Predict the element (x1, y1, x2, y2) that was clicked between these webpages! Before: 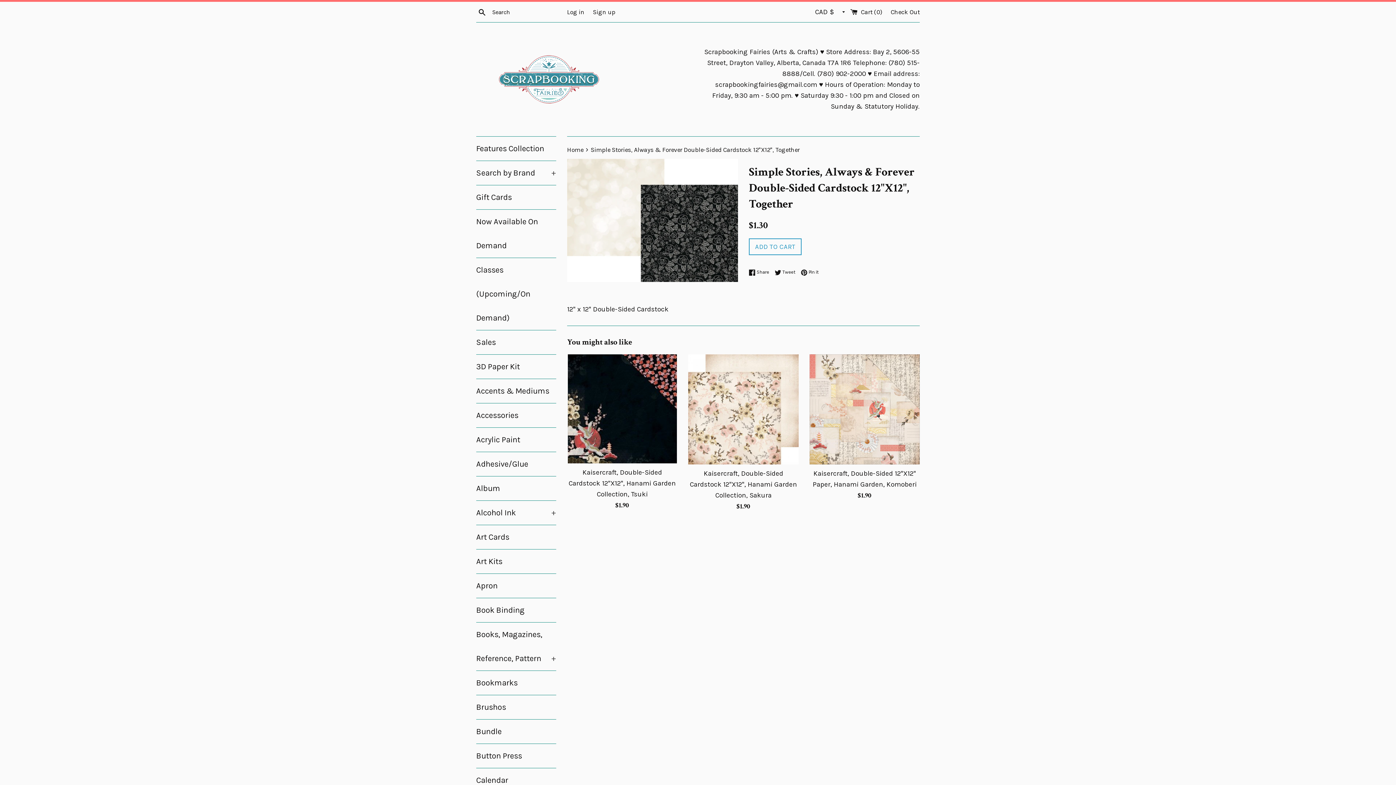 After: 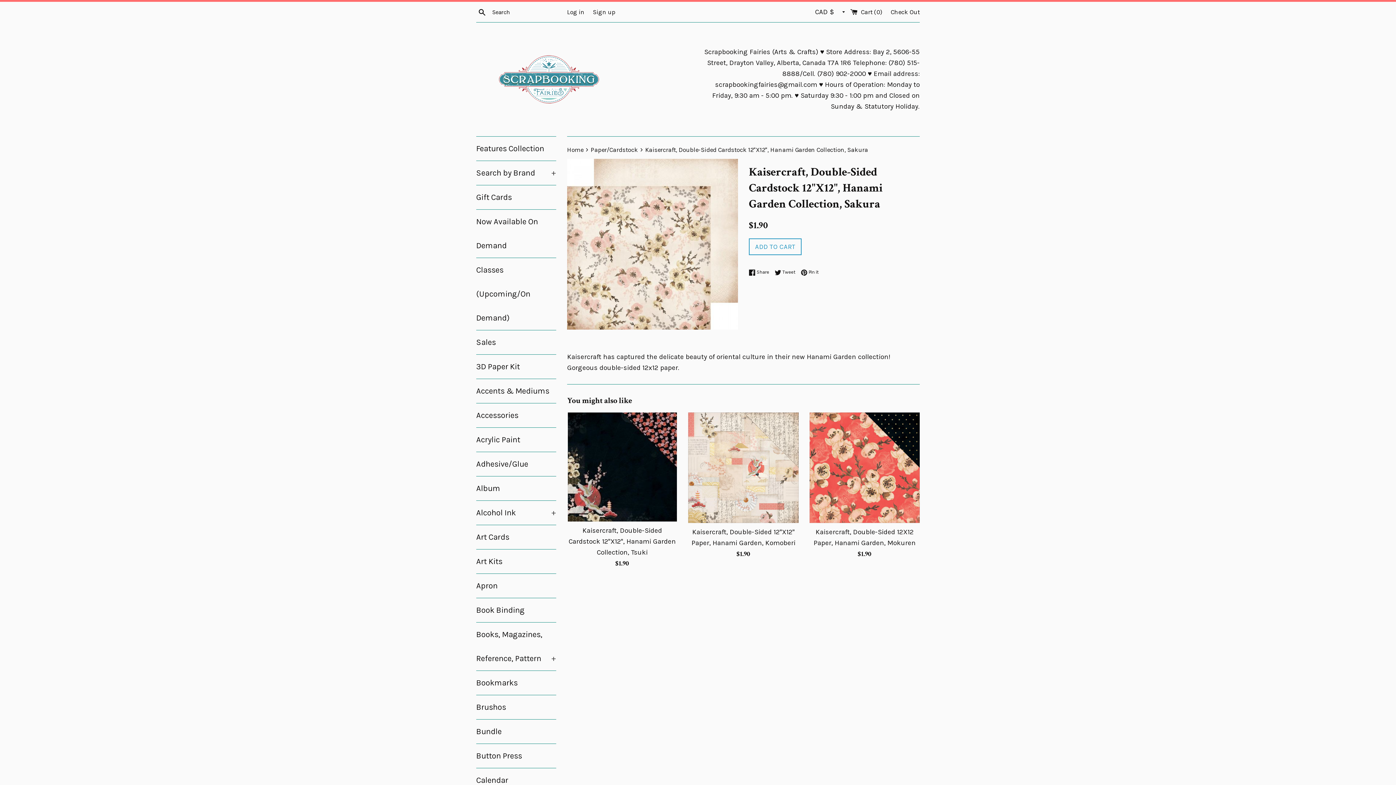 Action: label: Kaisercraft, Double-Sided Cardstock 12"X12", Hanami Garden Collection, Sakura bbox: (689, 469, 797, 499)